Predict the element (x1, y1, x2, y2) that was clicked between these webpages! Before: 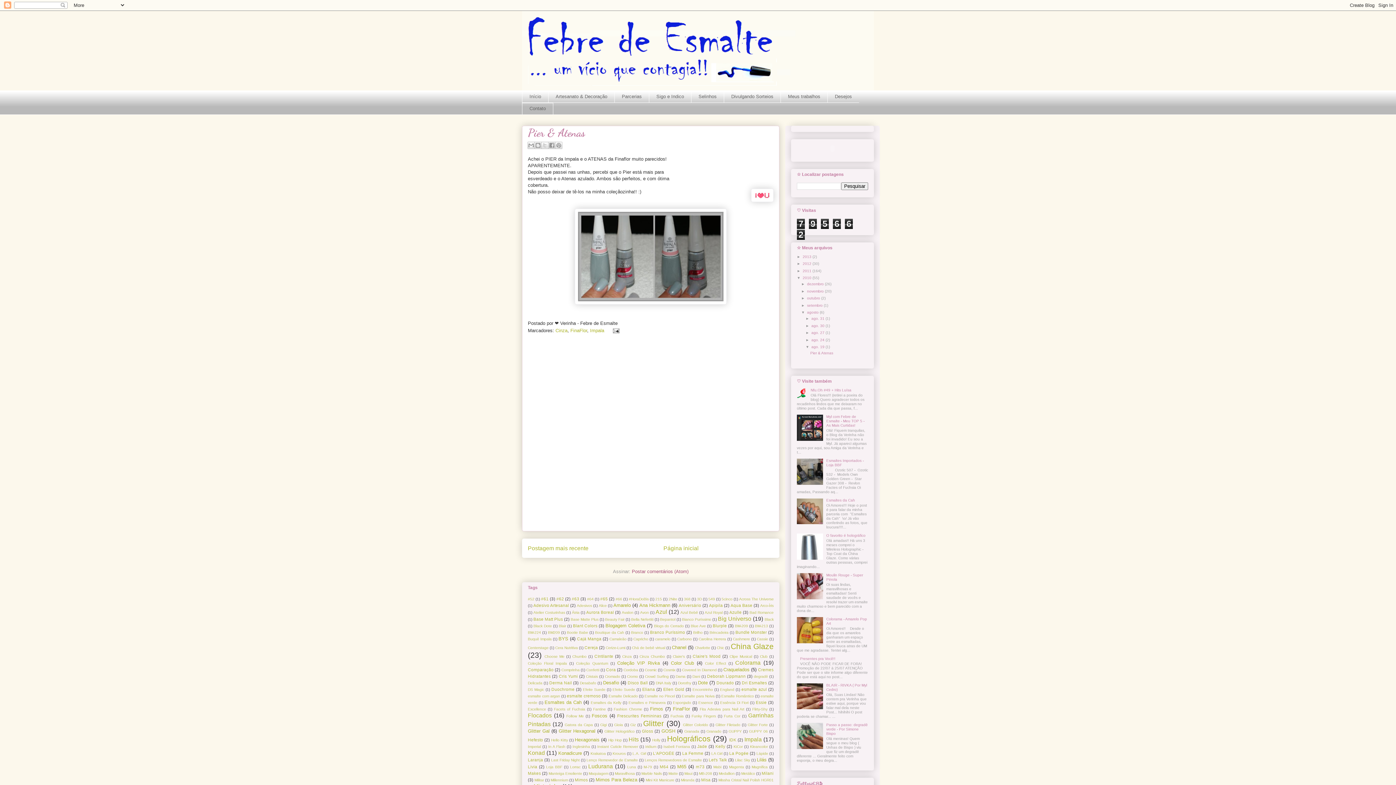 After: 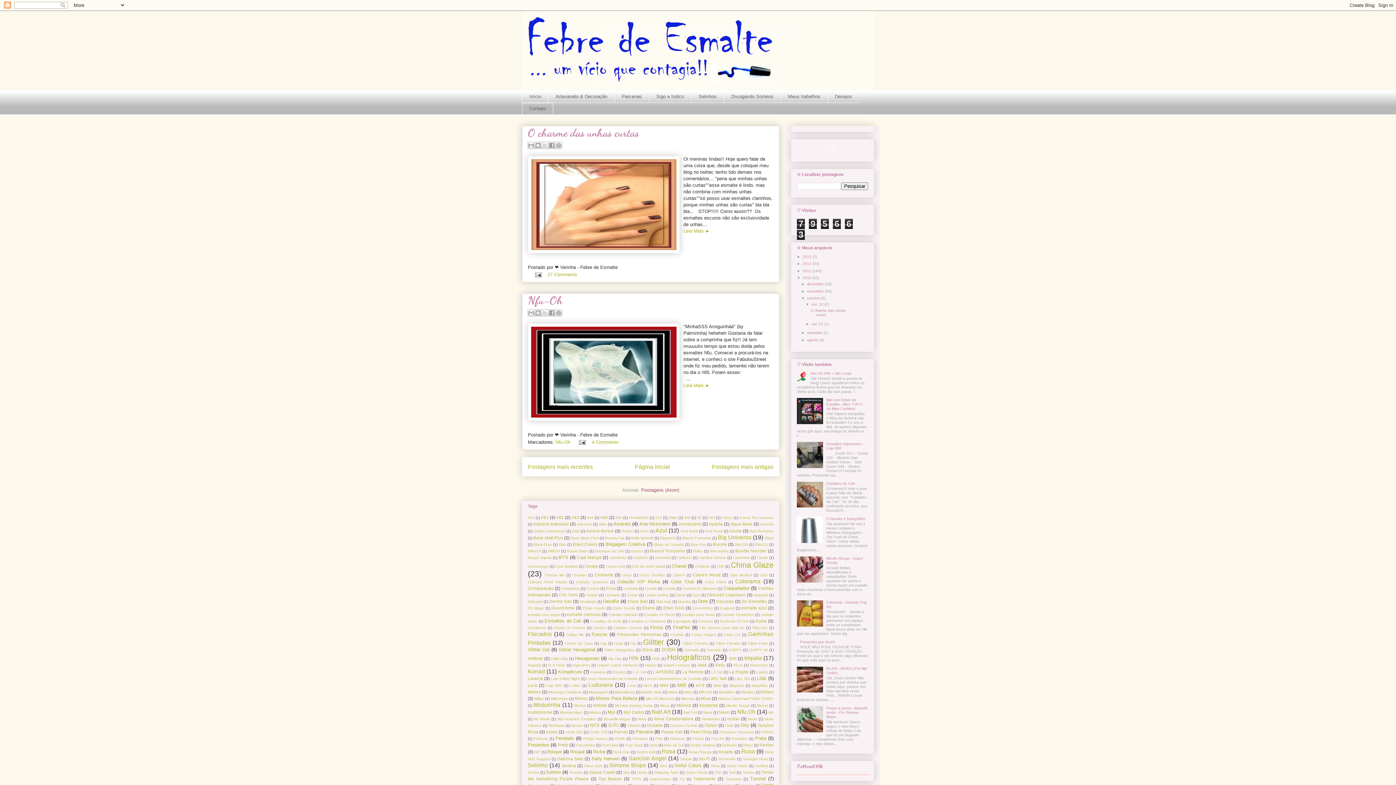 Action: label: outubro  bbox: (807, 296, 821, 300)